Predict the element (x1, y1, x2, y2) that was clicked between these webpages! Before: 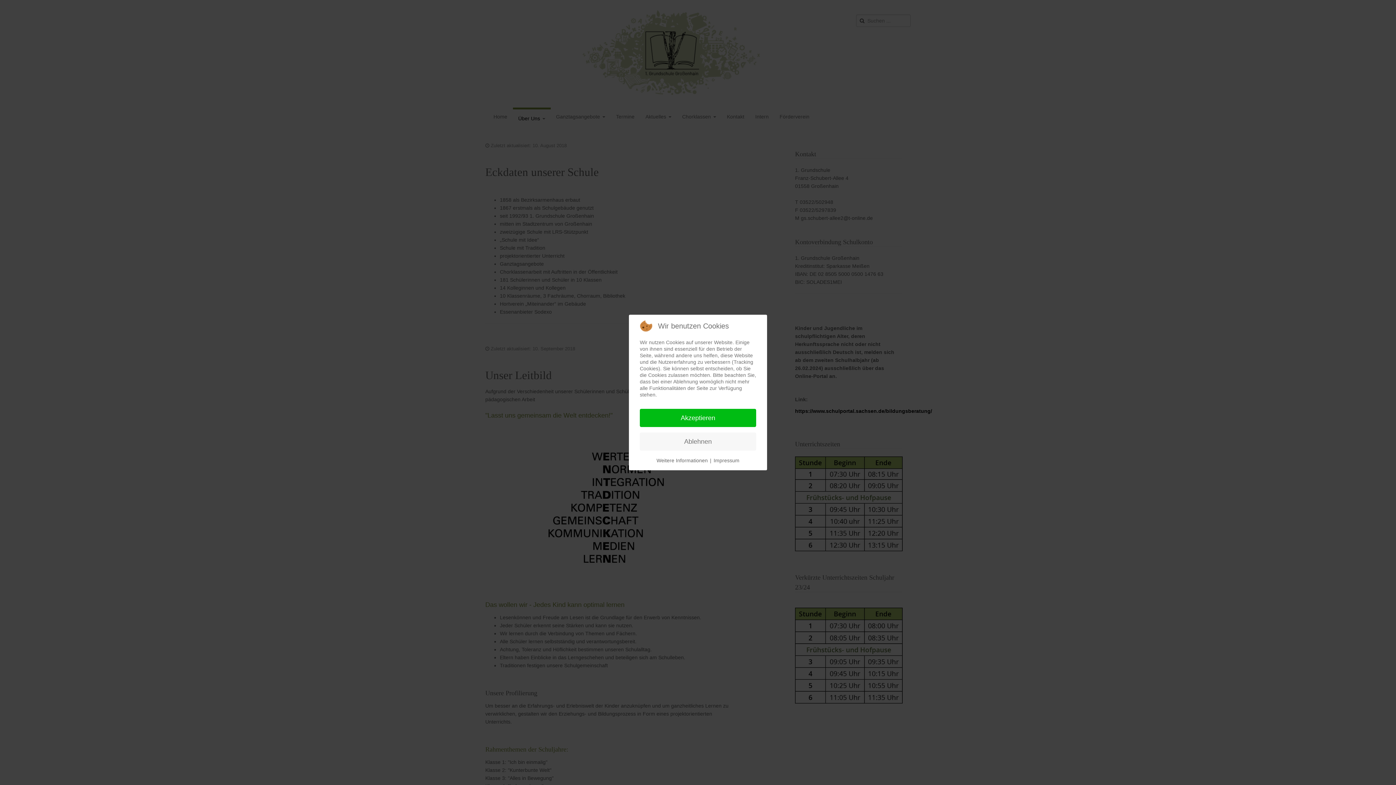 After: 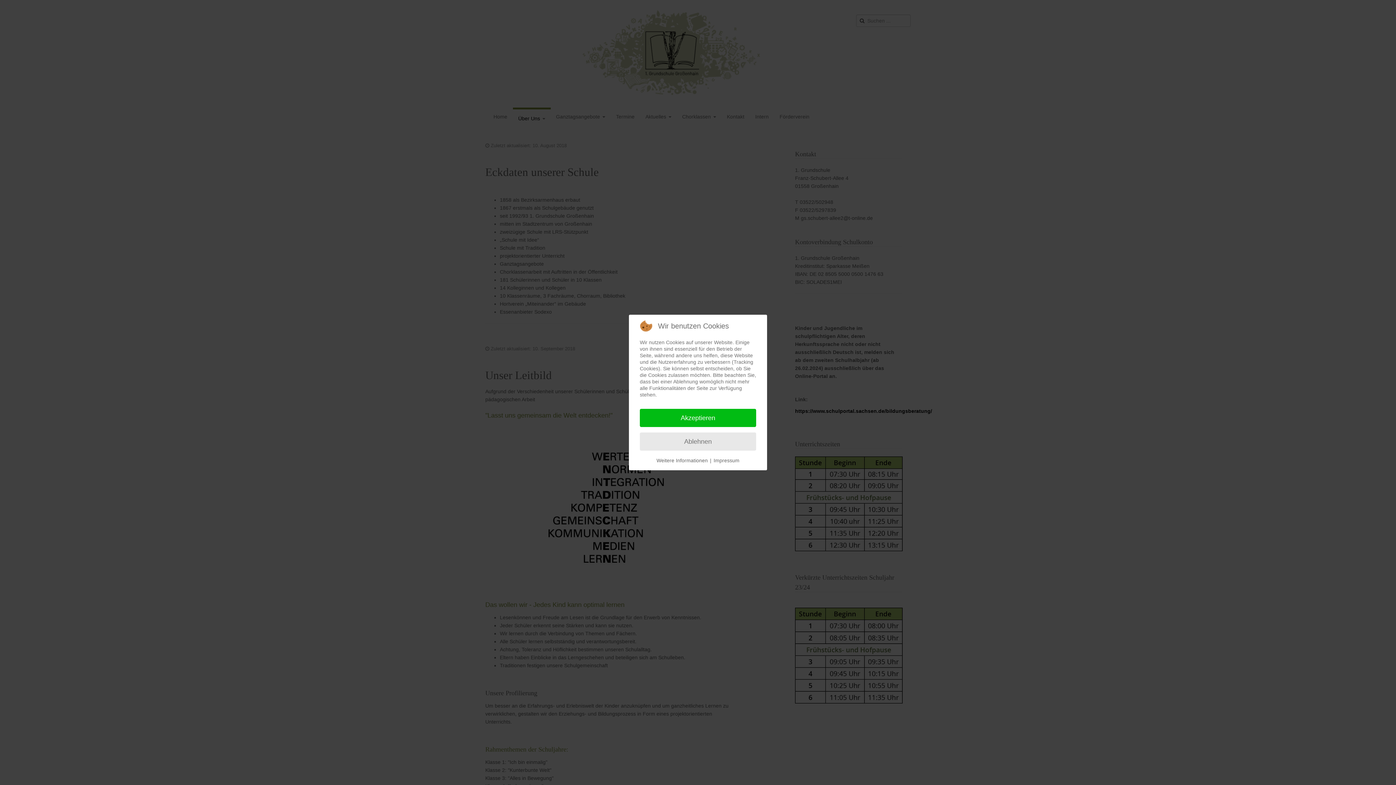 Action: label: Ablehnen bbox: (640, 432, 756, 450)